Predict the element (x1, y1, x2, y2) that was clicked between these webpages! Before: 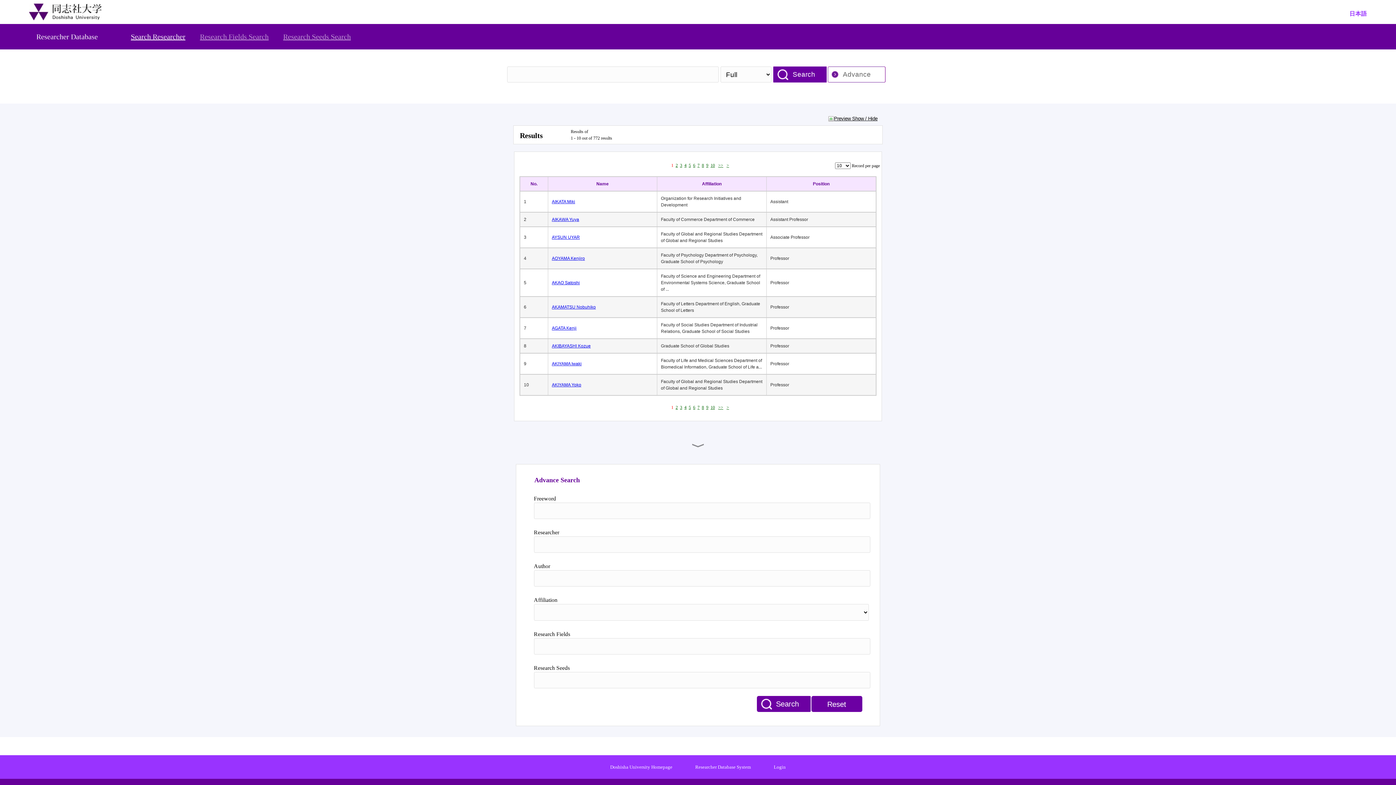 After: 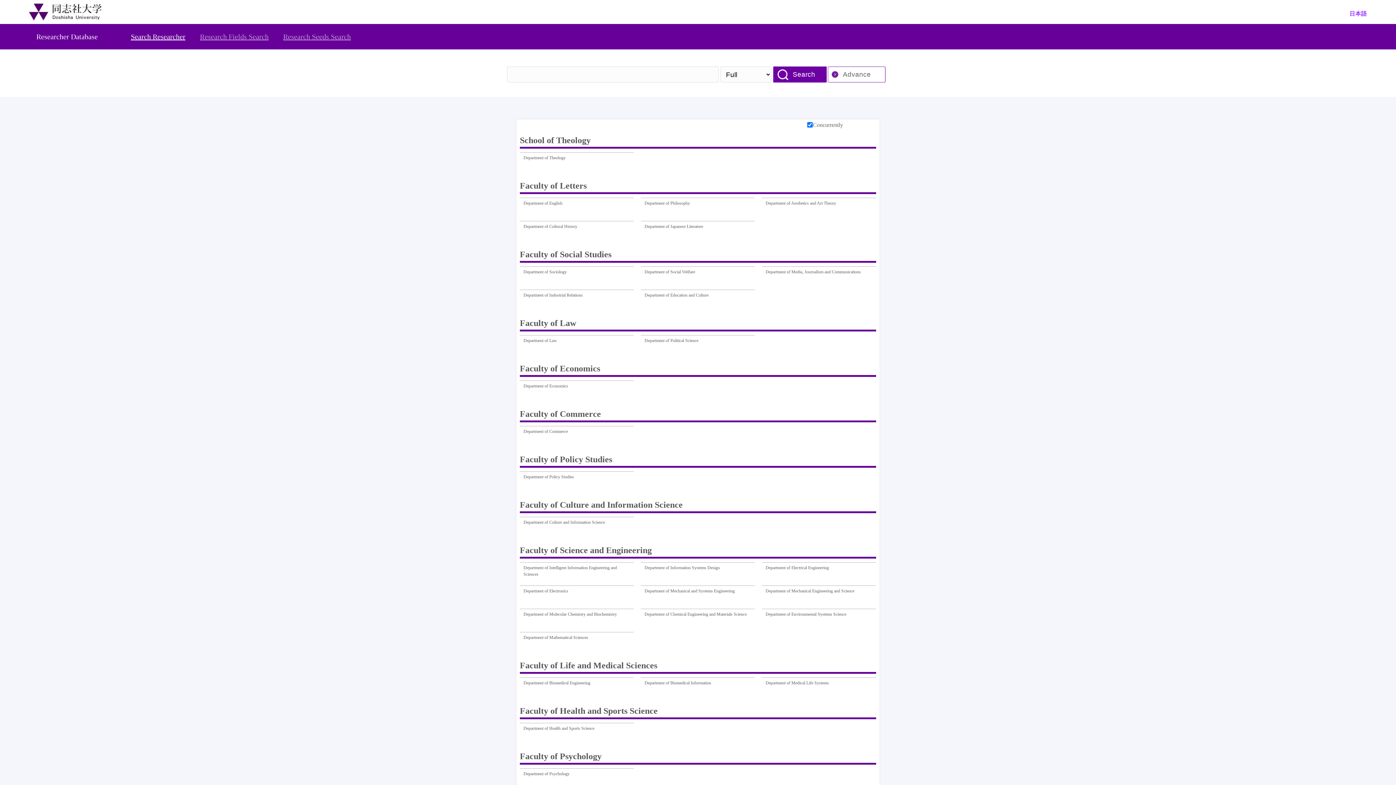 Action: bbox: (130, 32, 185, 40) label: Search Researcher